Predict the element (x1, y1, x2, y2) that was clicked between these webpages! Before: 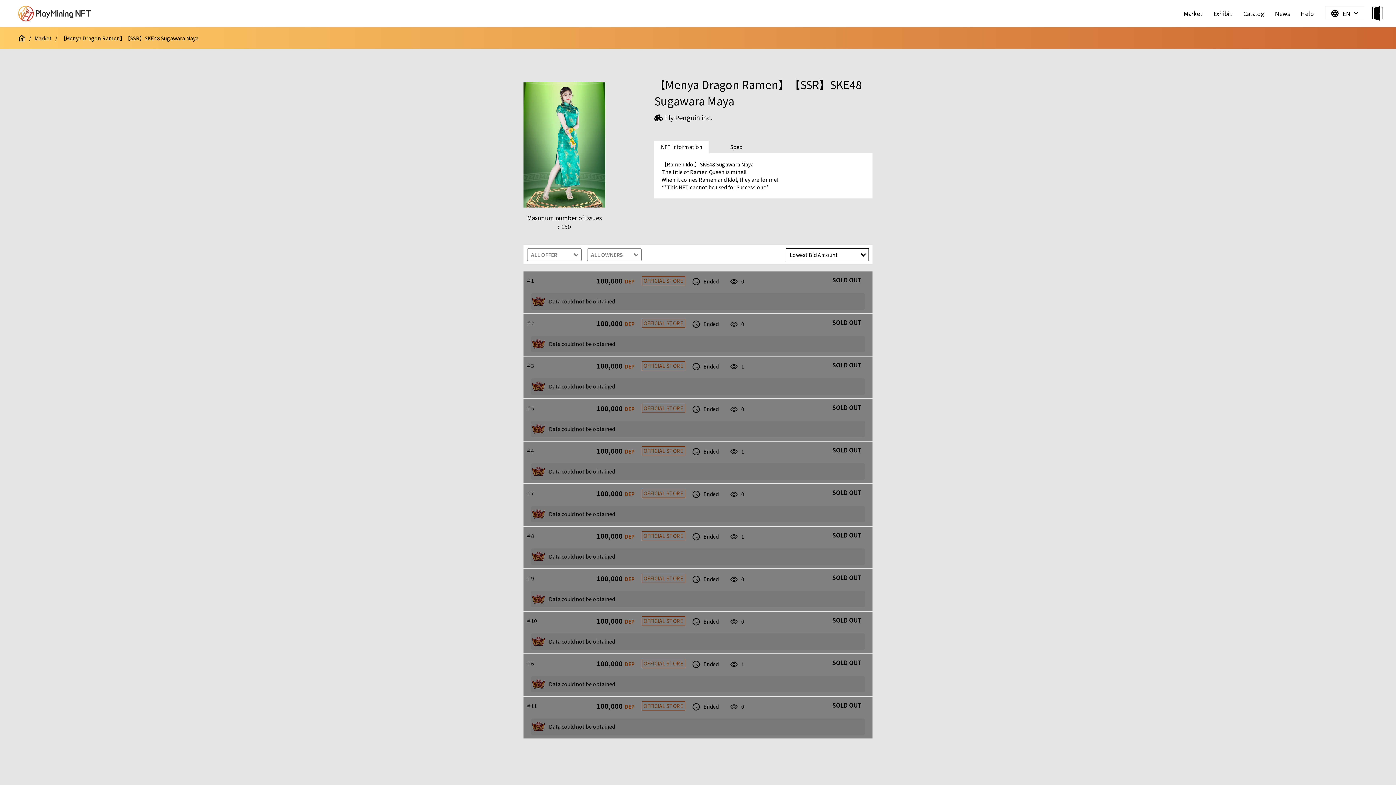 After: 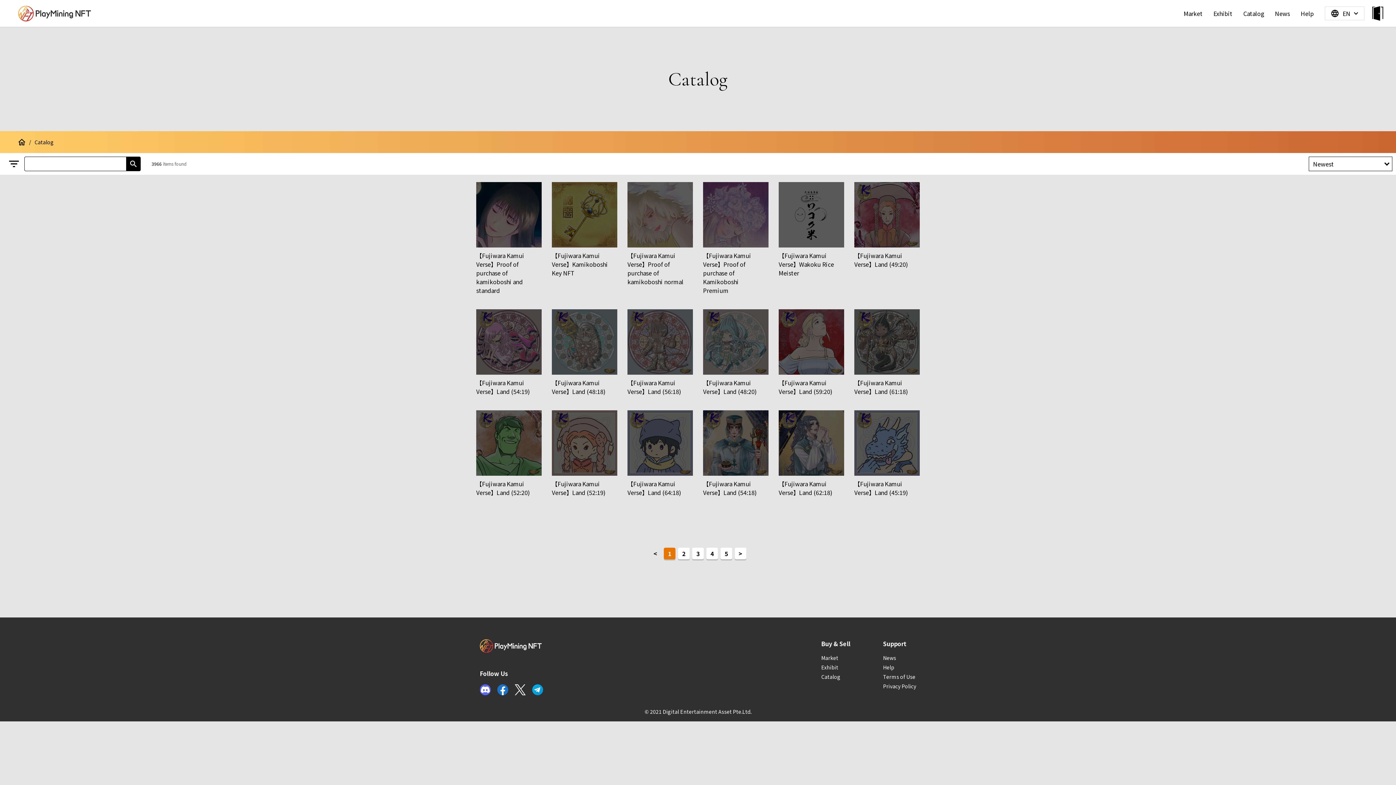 Action: bbox: (1243, 9, 1264, 17) label: Catalog